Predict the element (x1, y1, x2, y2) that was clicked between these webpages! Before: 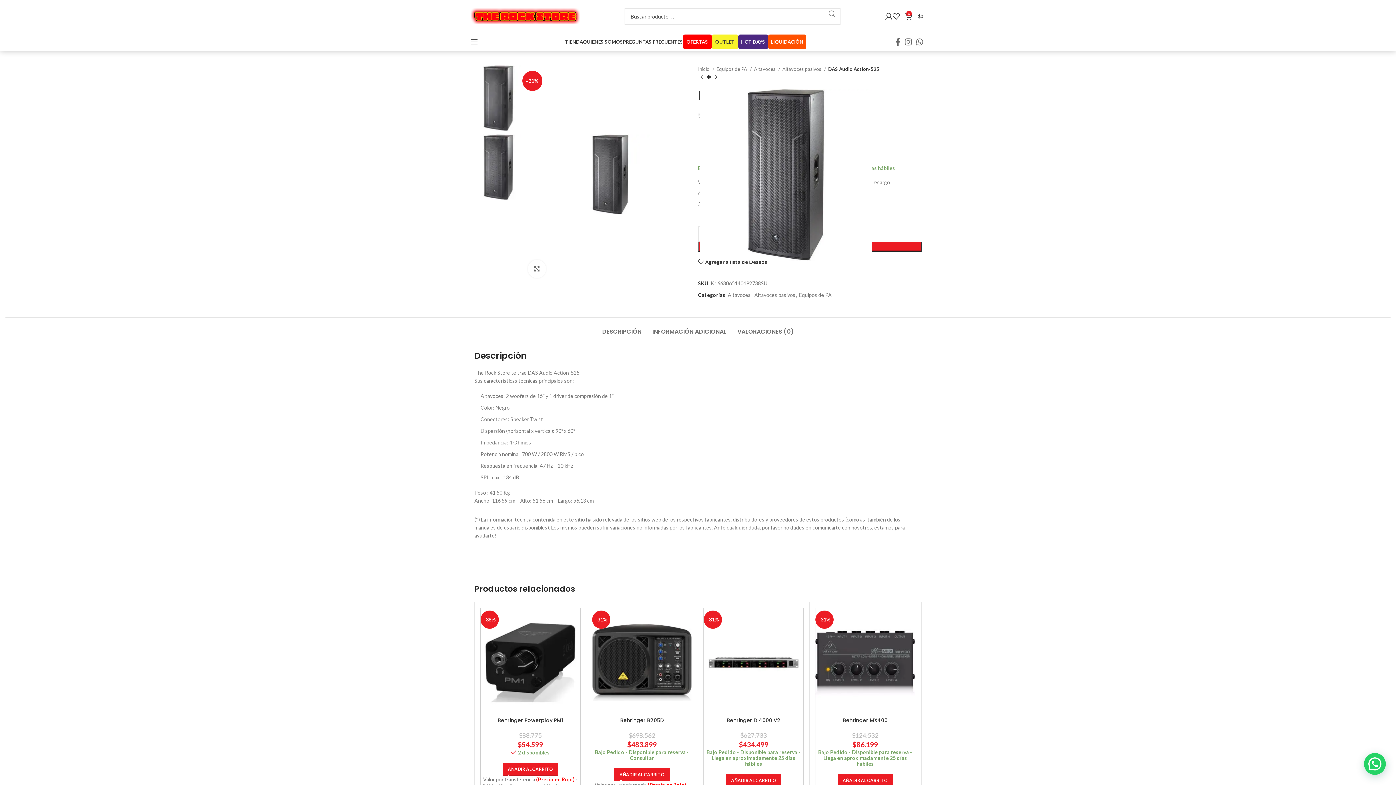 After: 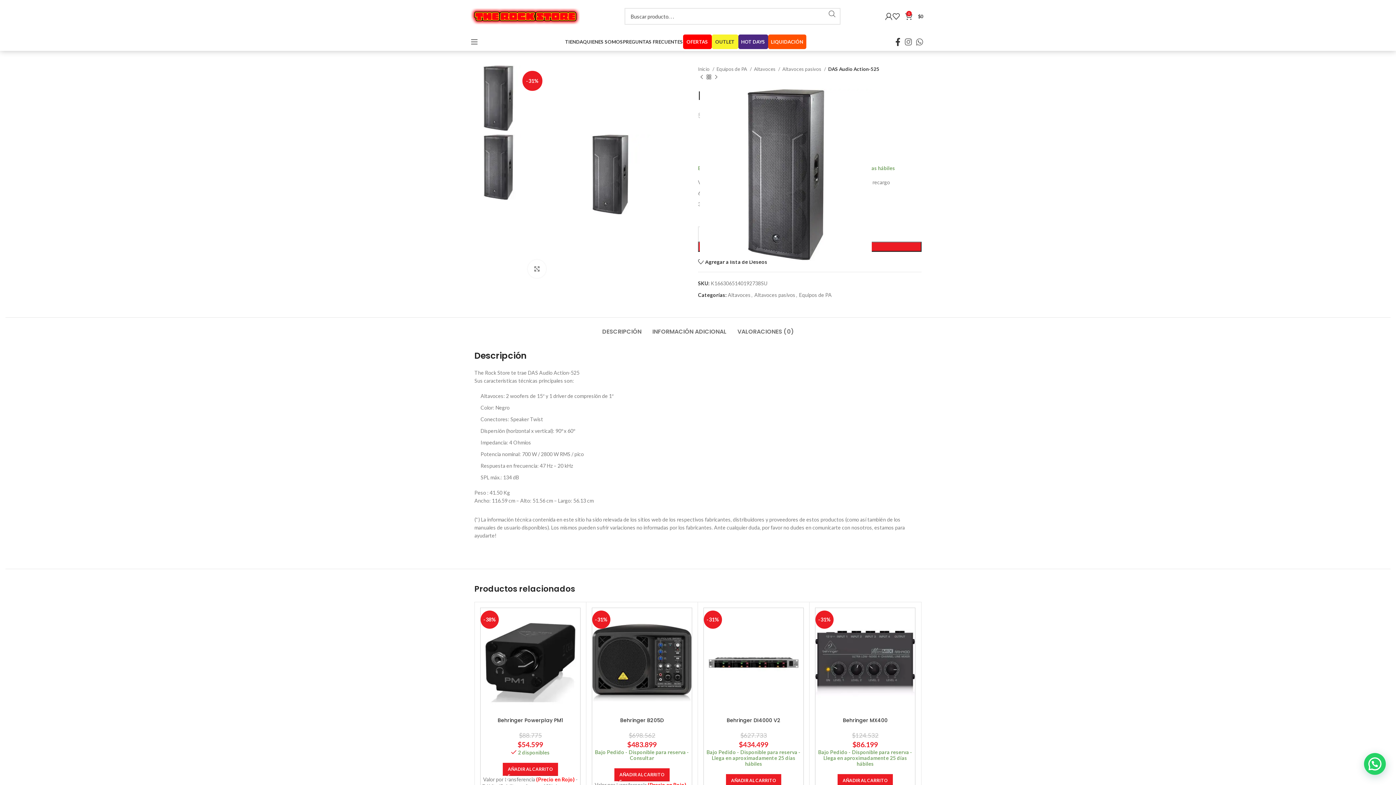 Action: label: Facebook social link bbox: (893, 35, 902, 48)